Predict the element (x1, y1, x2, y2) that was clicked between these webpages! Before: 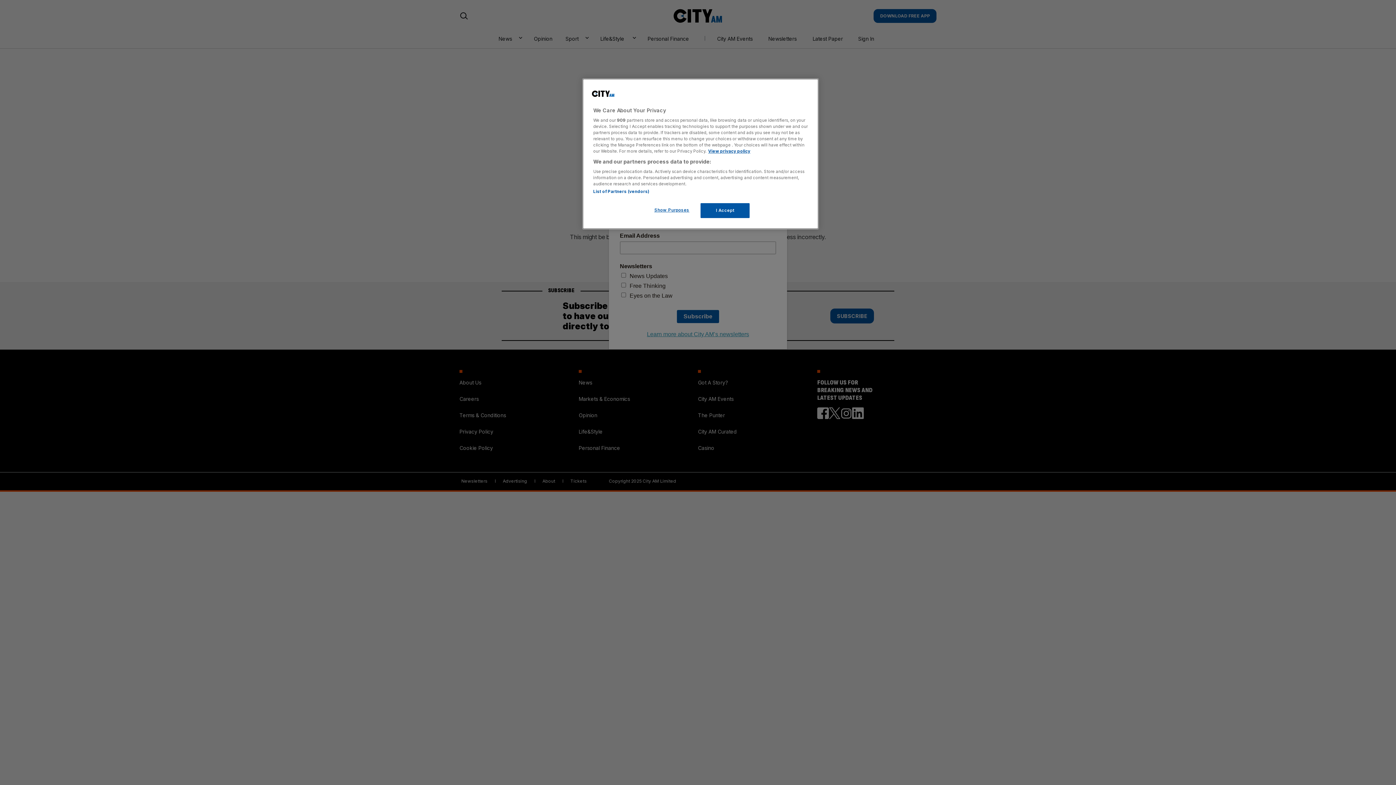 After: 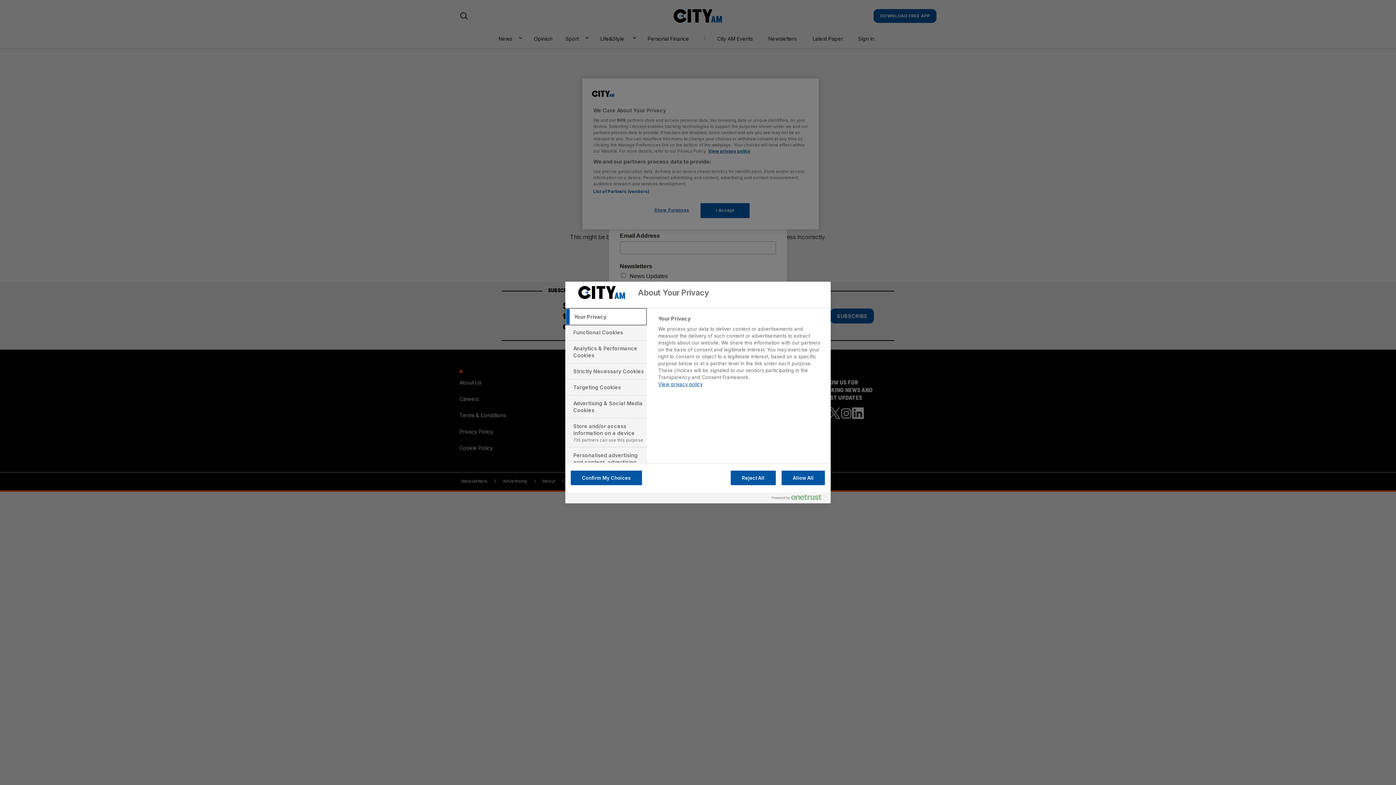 Action: label: Show Purposes, Opens the preference center dialog bbox: (647, 203, 696, 217)